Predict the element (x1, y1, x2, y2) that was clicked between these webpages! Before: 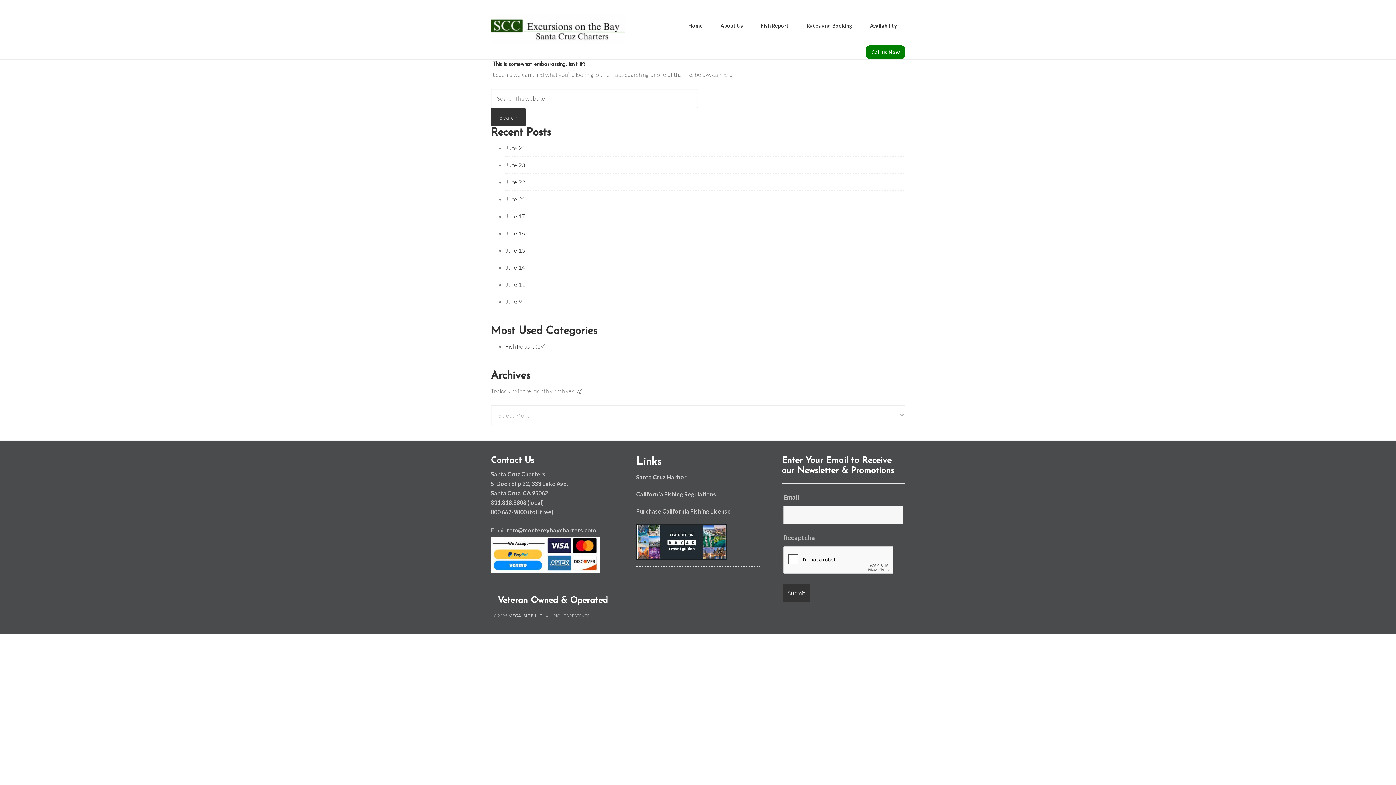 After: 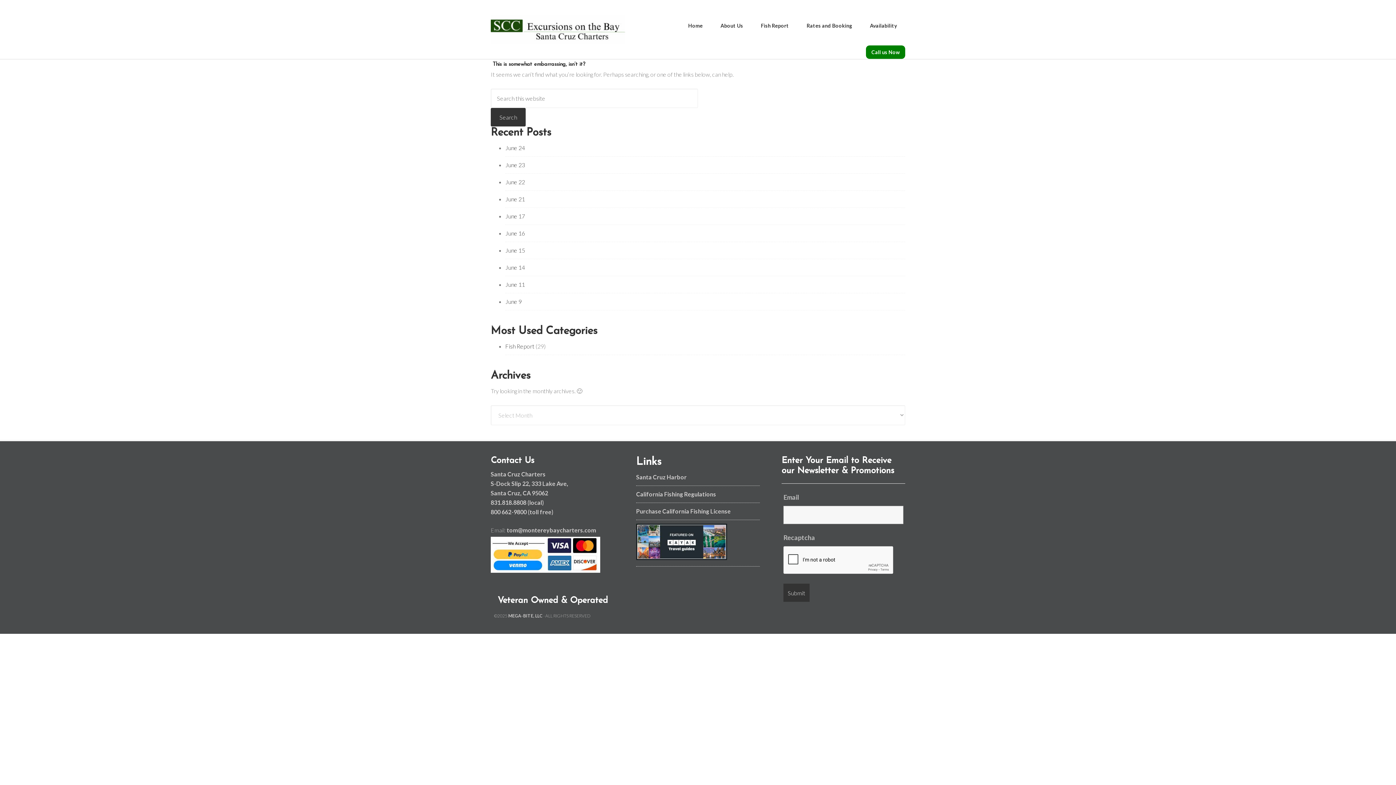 Action: bbox: (505, 246, 525, 253) label: June 15